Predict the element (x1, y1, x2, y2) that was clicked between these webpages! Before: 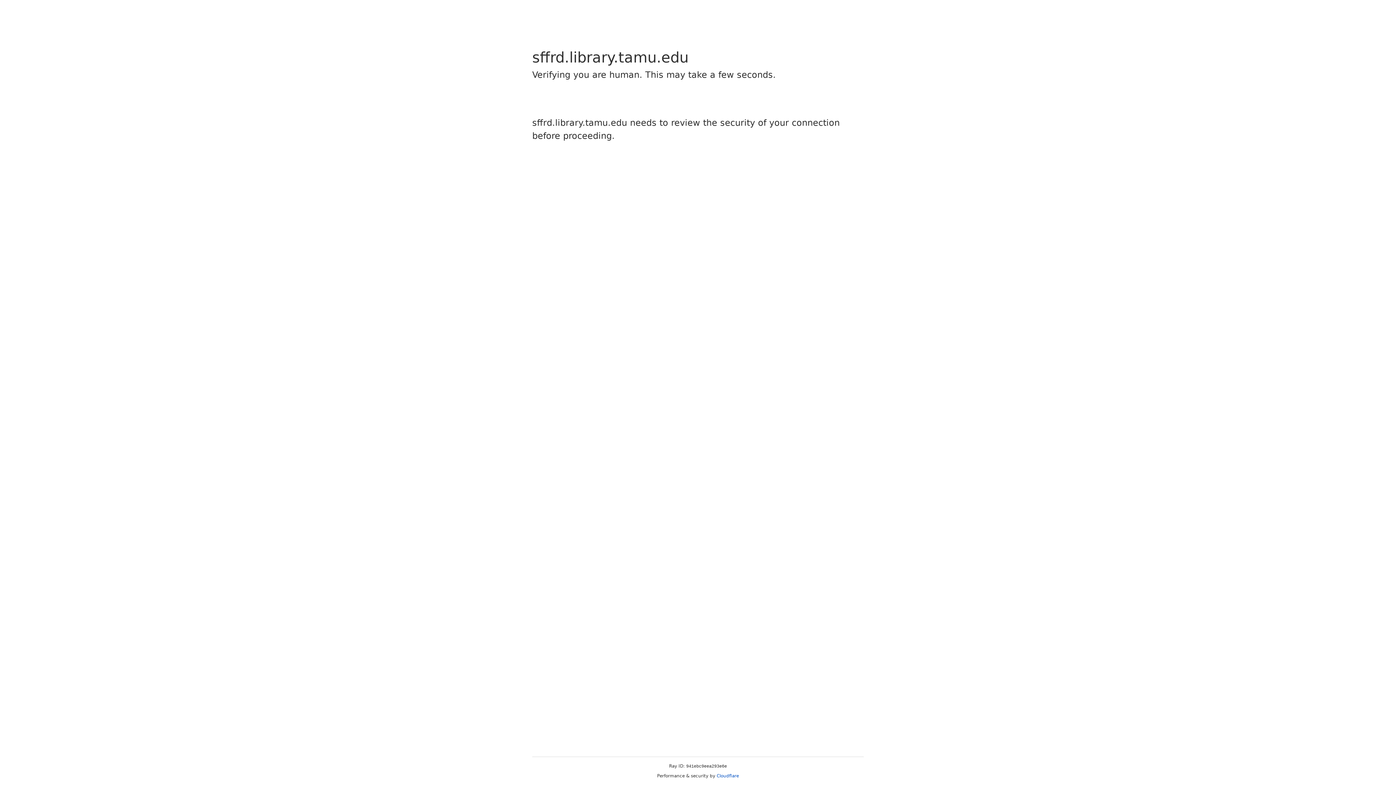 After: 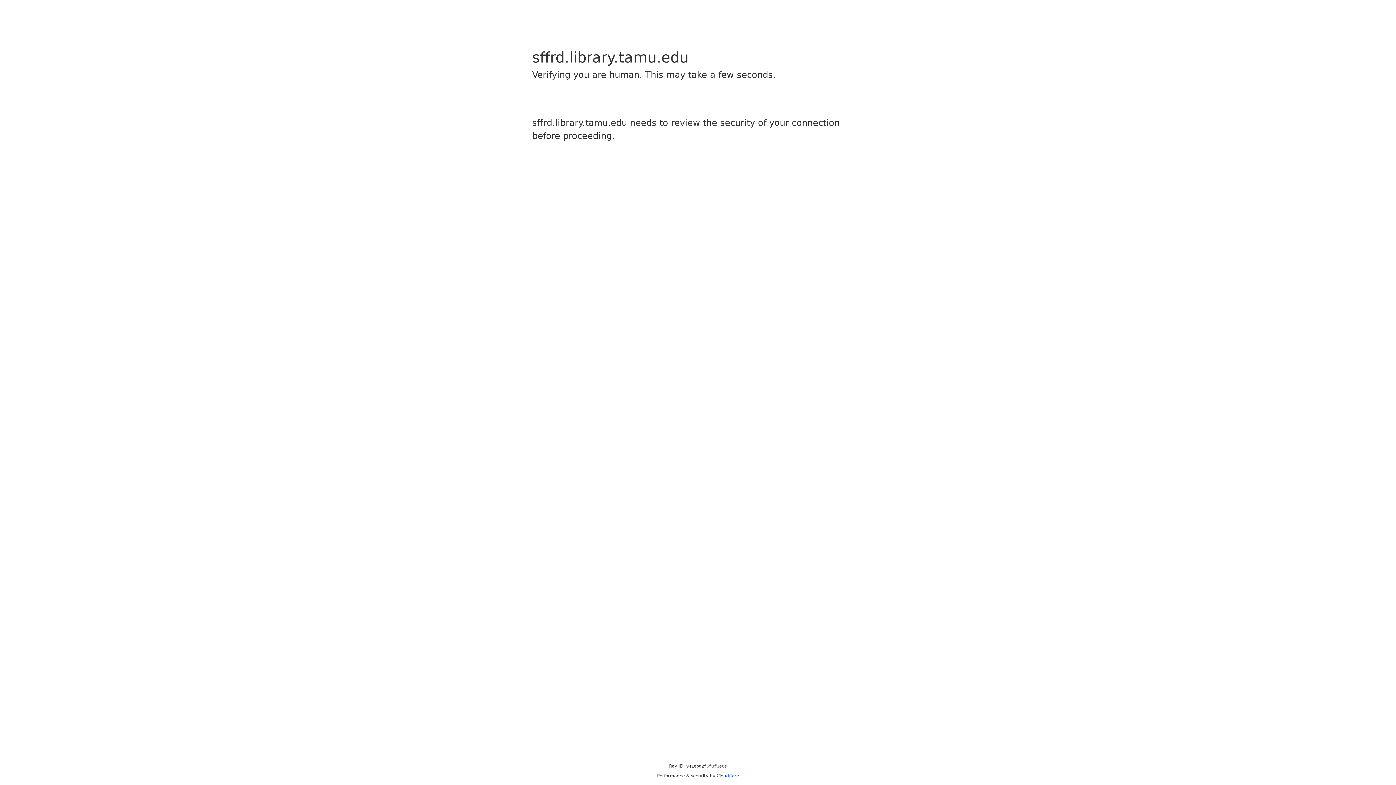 Action: bbox: (716, 773, 739, 778) label: Cloudflare